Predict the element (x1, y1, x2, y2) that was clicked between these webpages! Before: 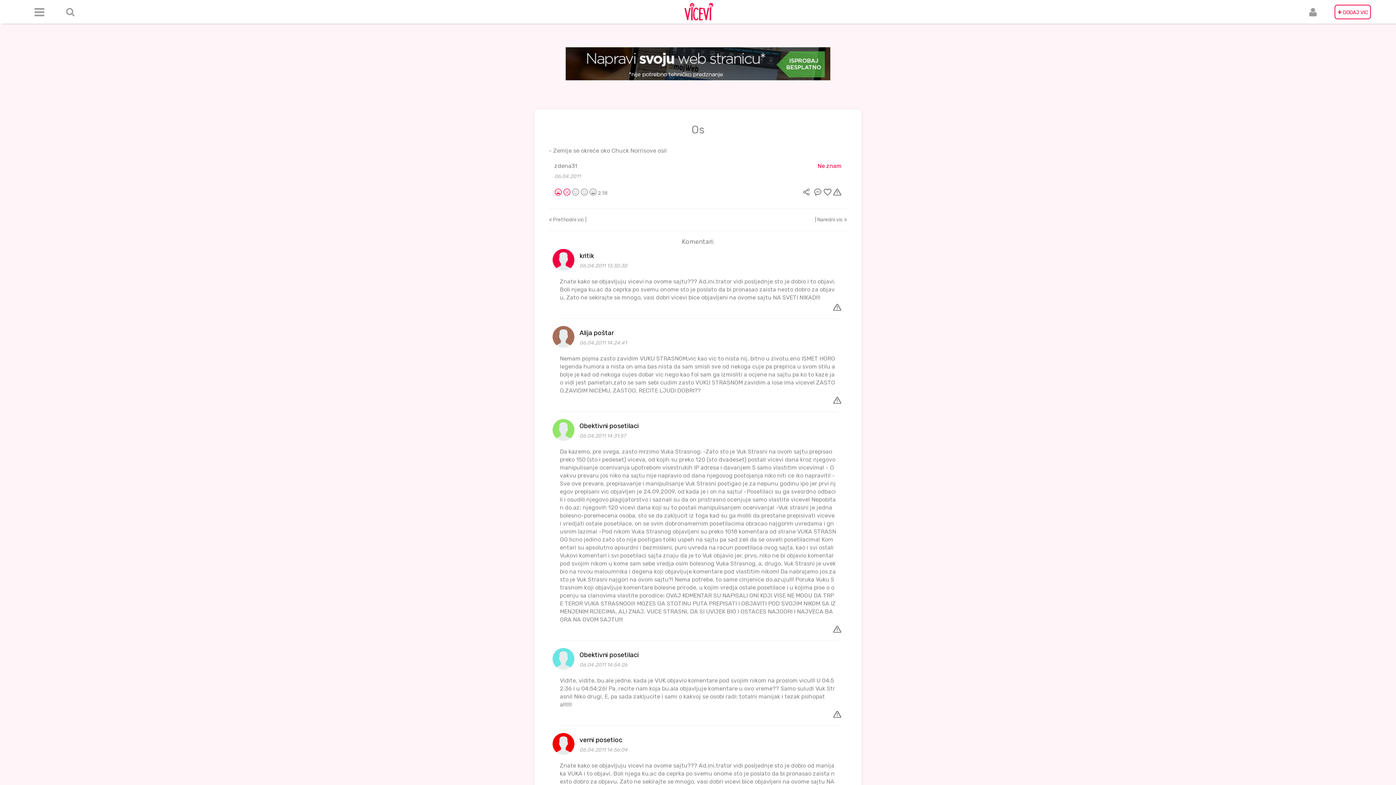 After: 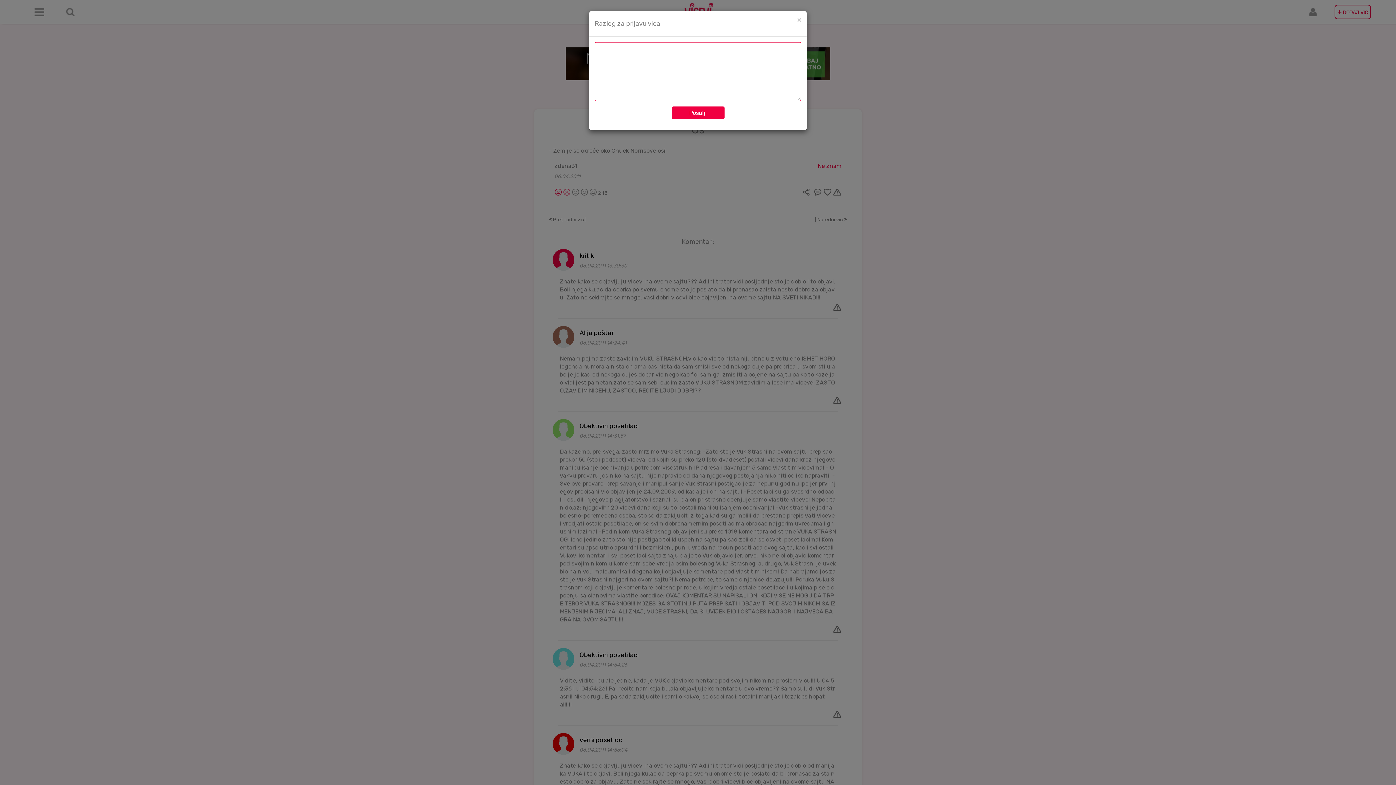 Action: bbox: (833, 301, 849, 311)